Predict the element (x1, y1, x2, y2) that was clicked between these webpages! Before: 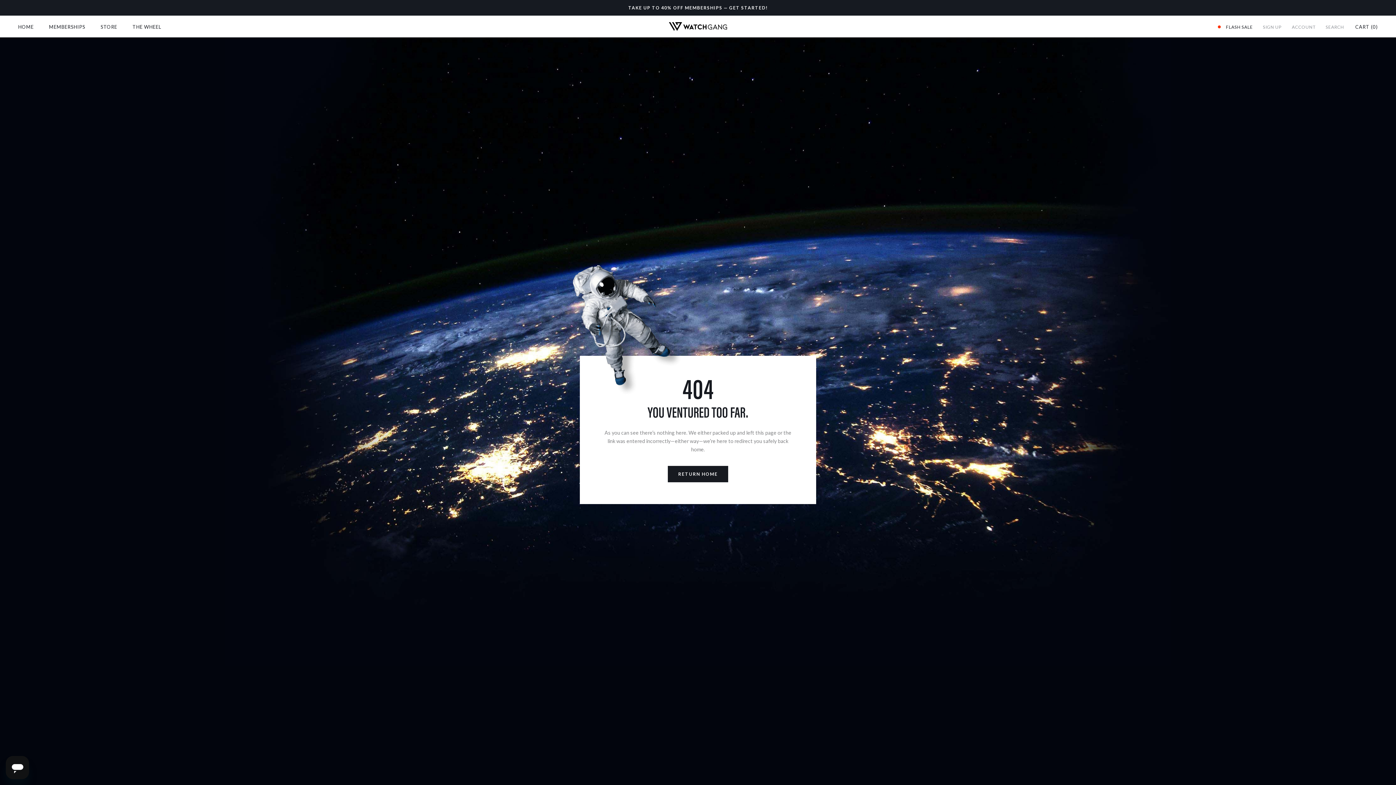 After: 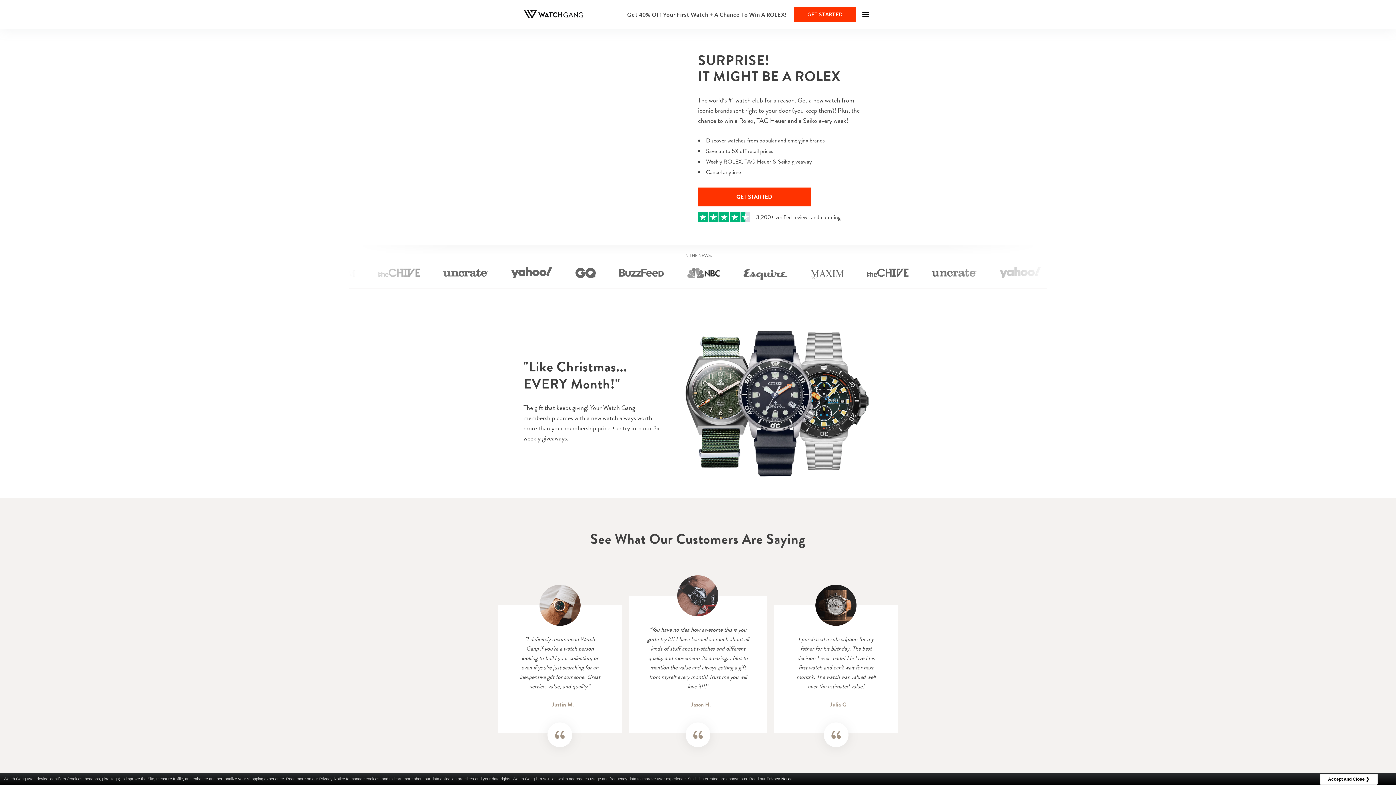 Action: bbox: (18, 23, 33, 29) label: HOME
HOME